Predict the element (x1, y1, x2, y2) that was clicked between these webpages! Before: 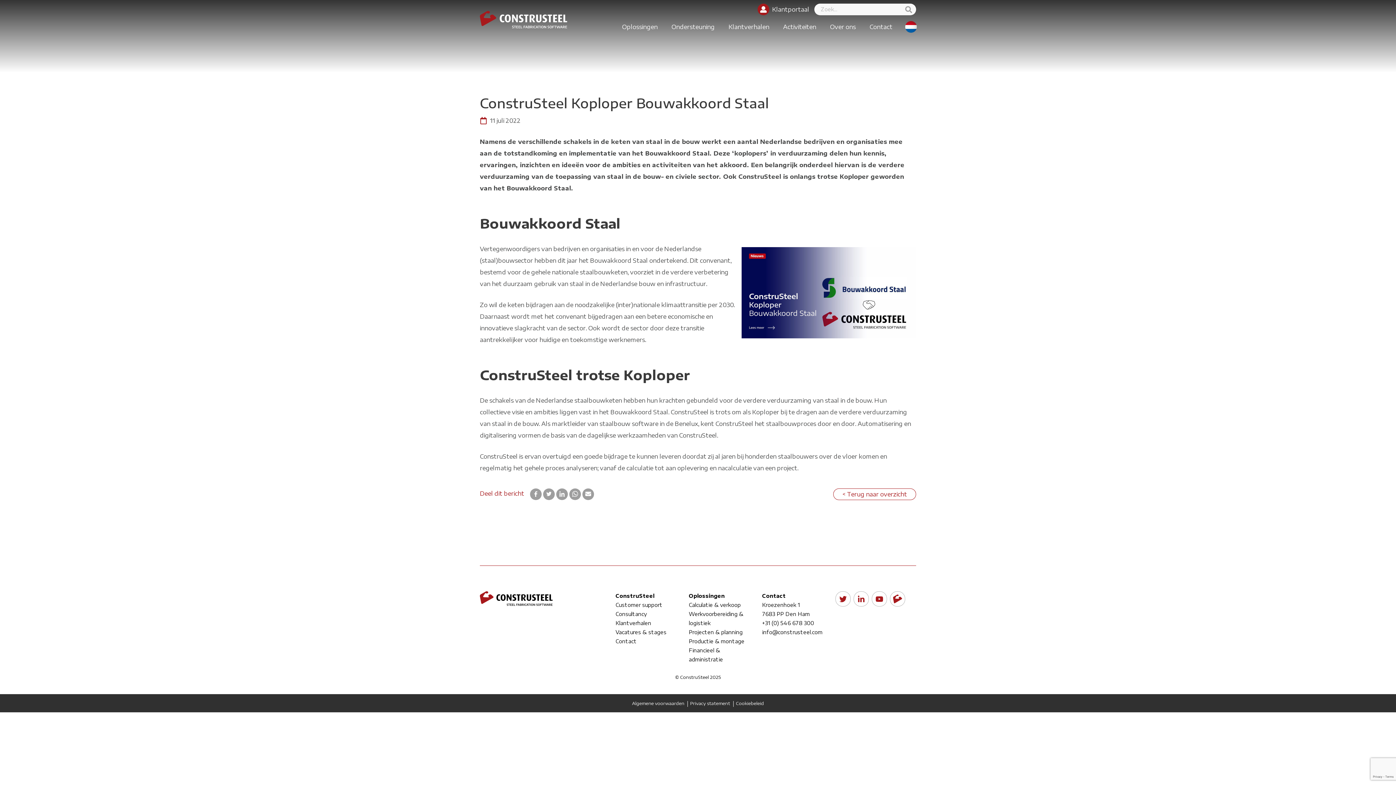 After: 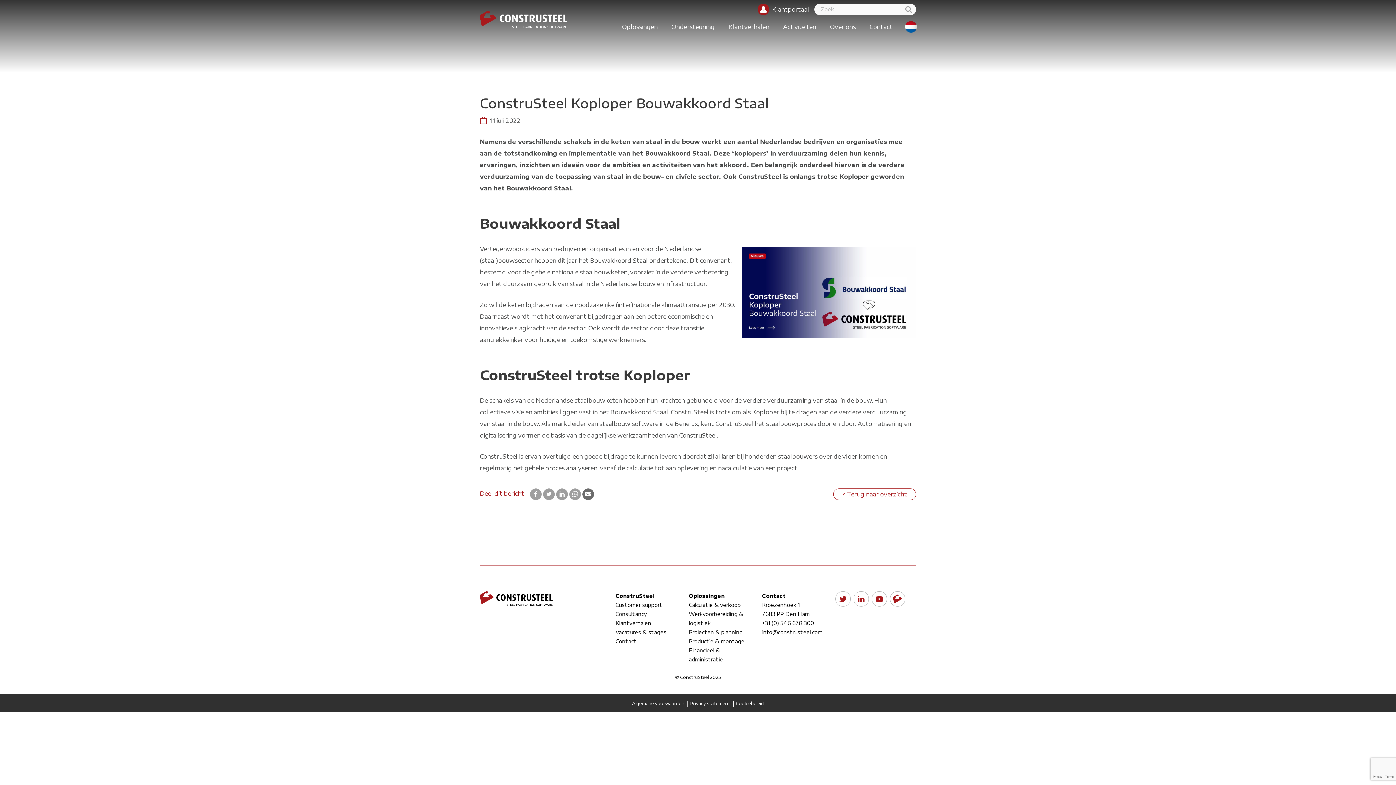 Action: bbox: (582, 488, 594, 500)